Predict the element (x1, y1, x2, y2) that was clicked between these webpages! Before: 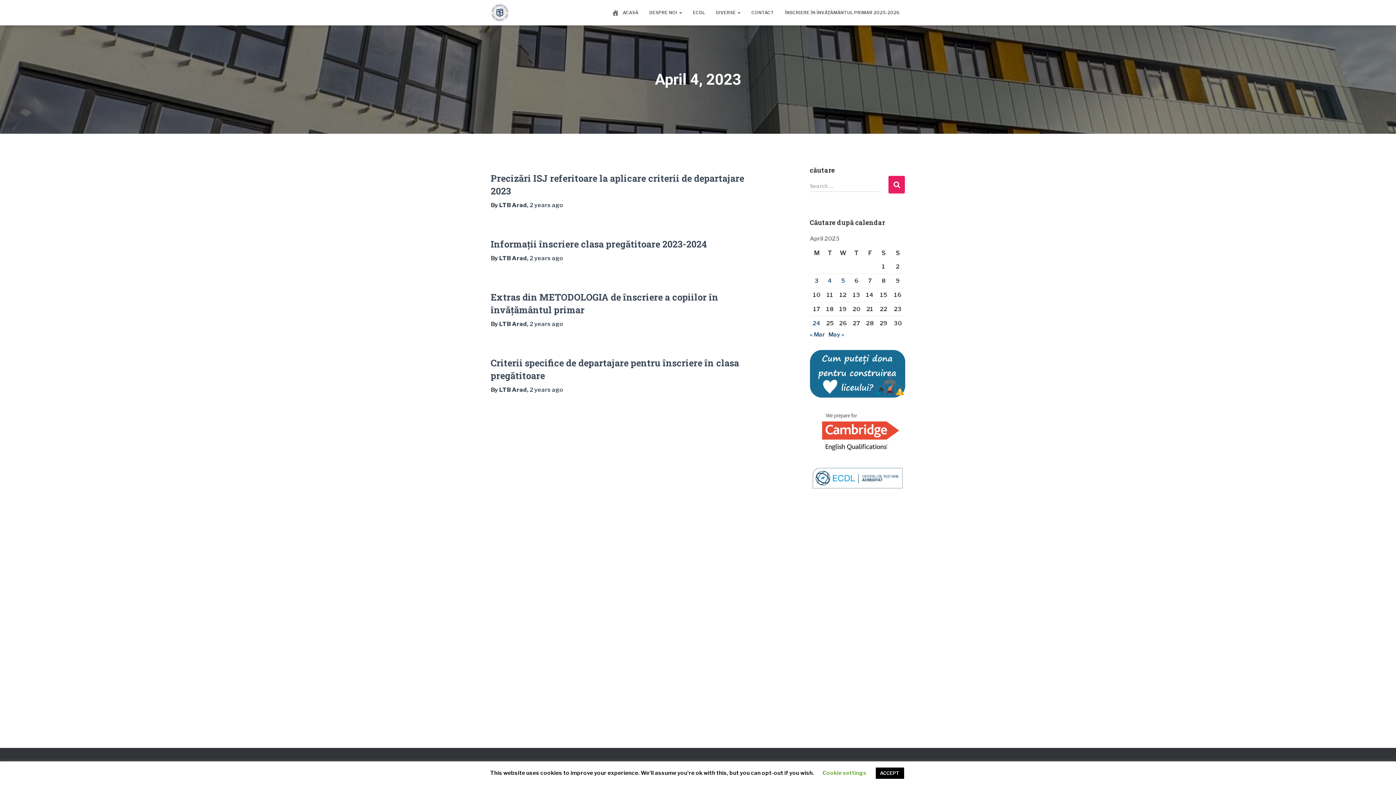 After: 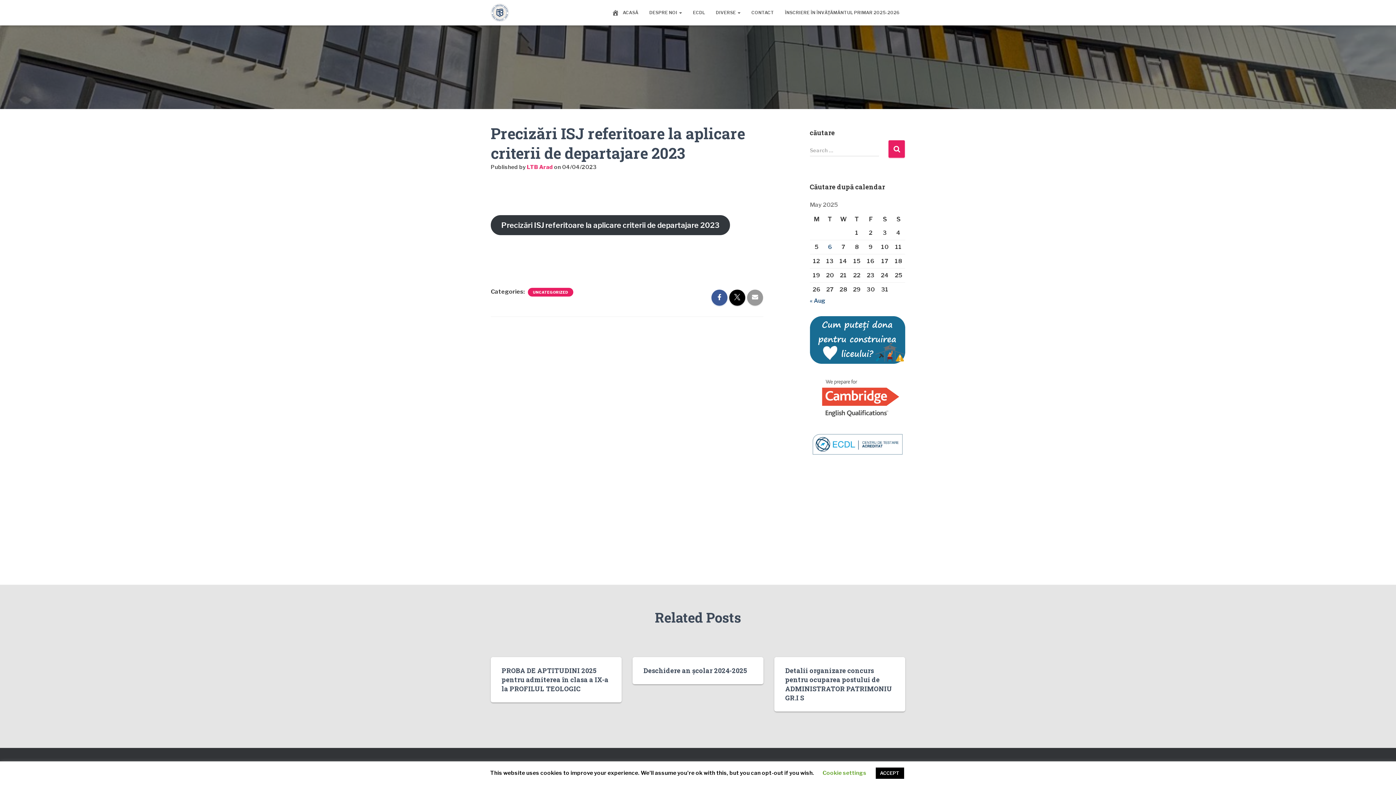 Action: label: 2 years ago bbox: (529, 201, 563, 208)